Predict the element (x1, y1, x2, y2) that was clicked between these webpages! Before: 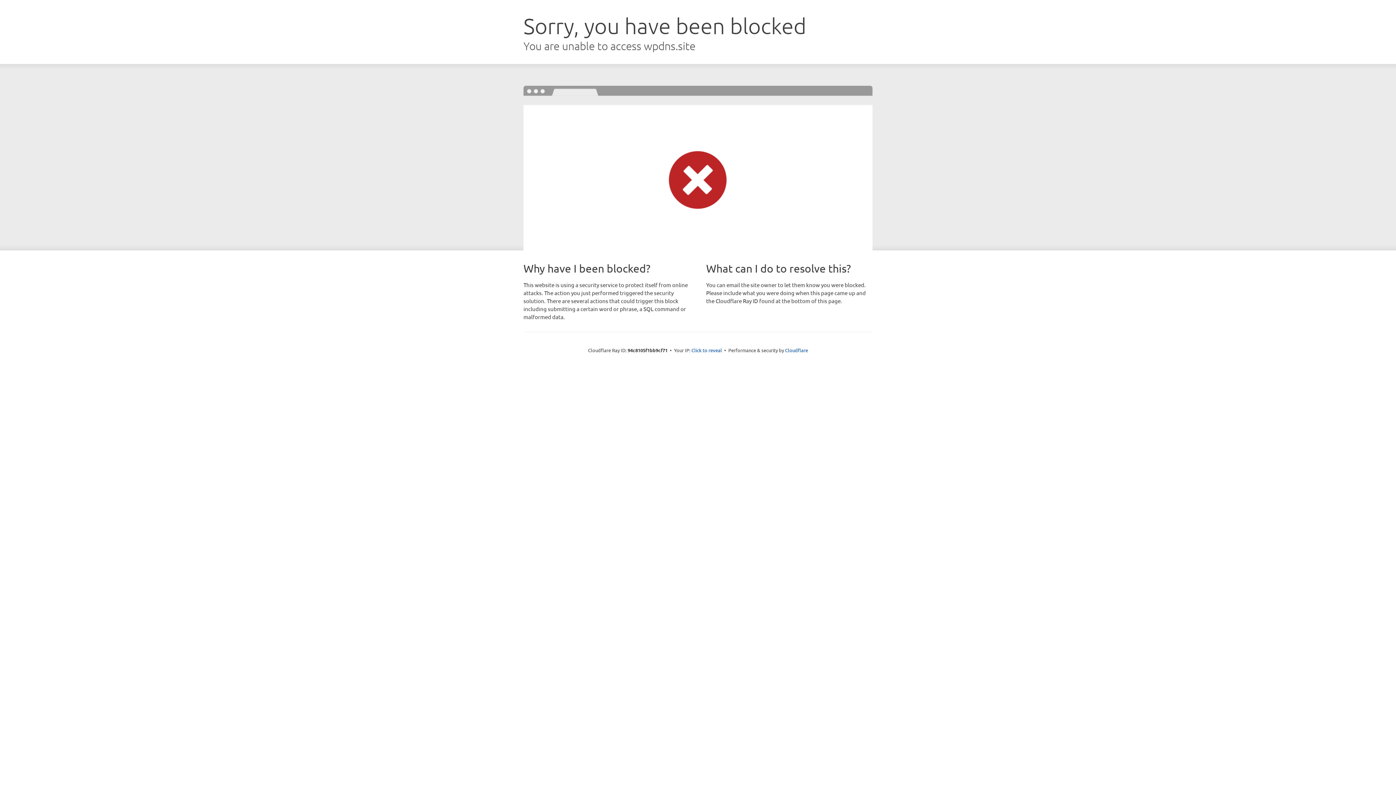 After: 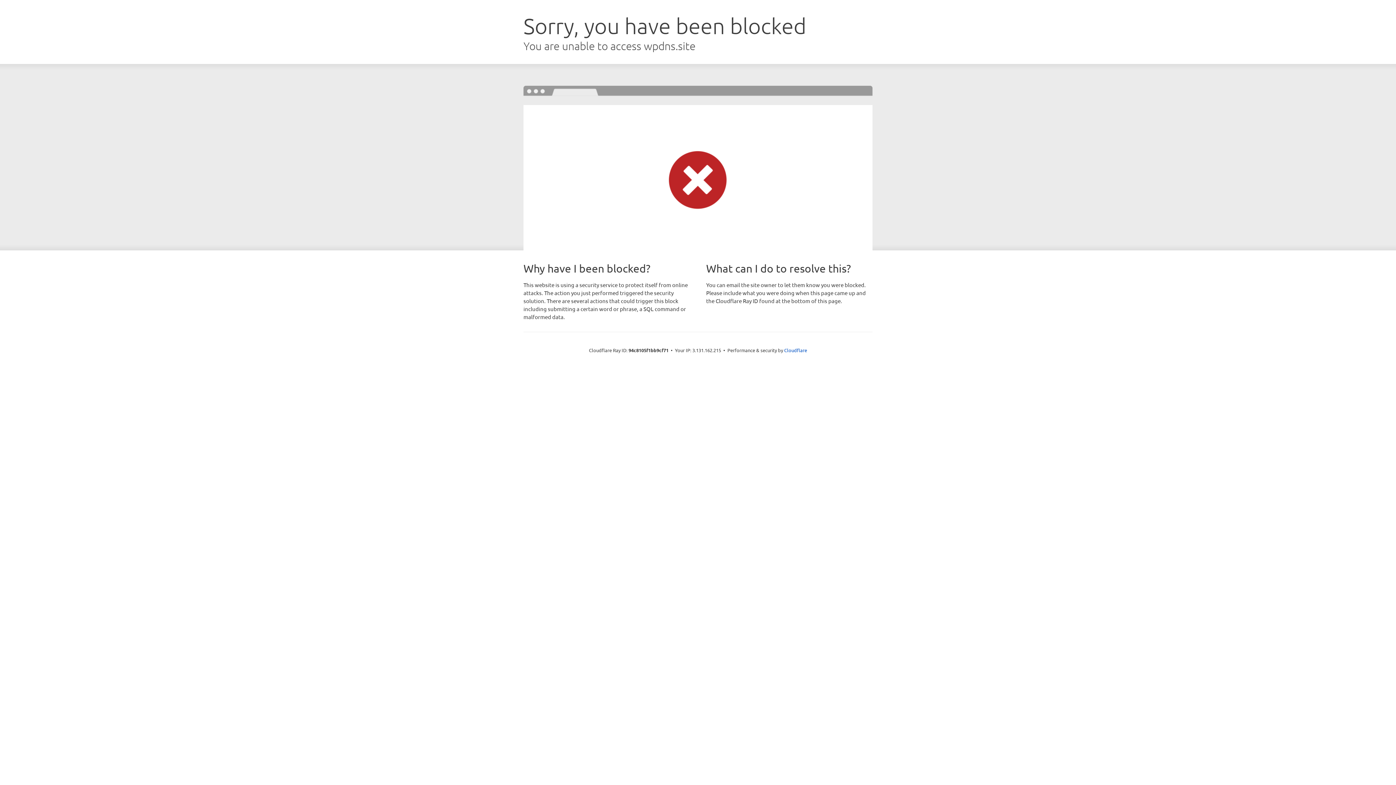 Action: label: Click to reveal bbox: (691, 346, 722, 353)